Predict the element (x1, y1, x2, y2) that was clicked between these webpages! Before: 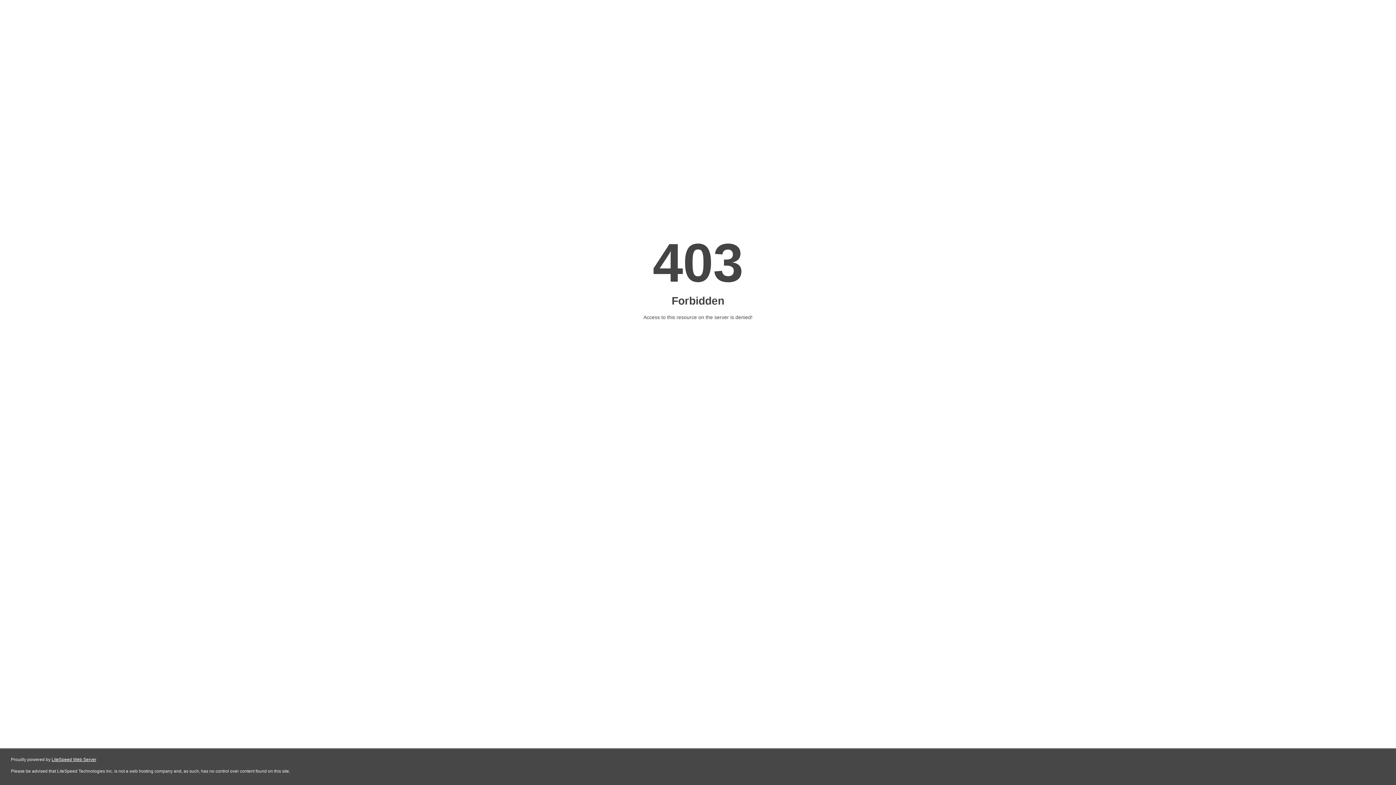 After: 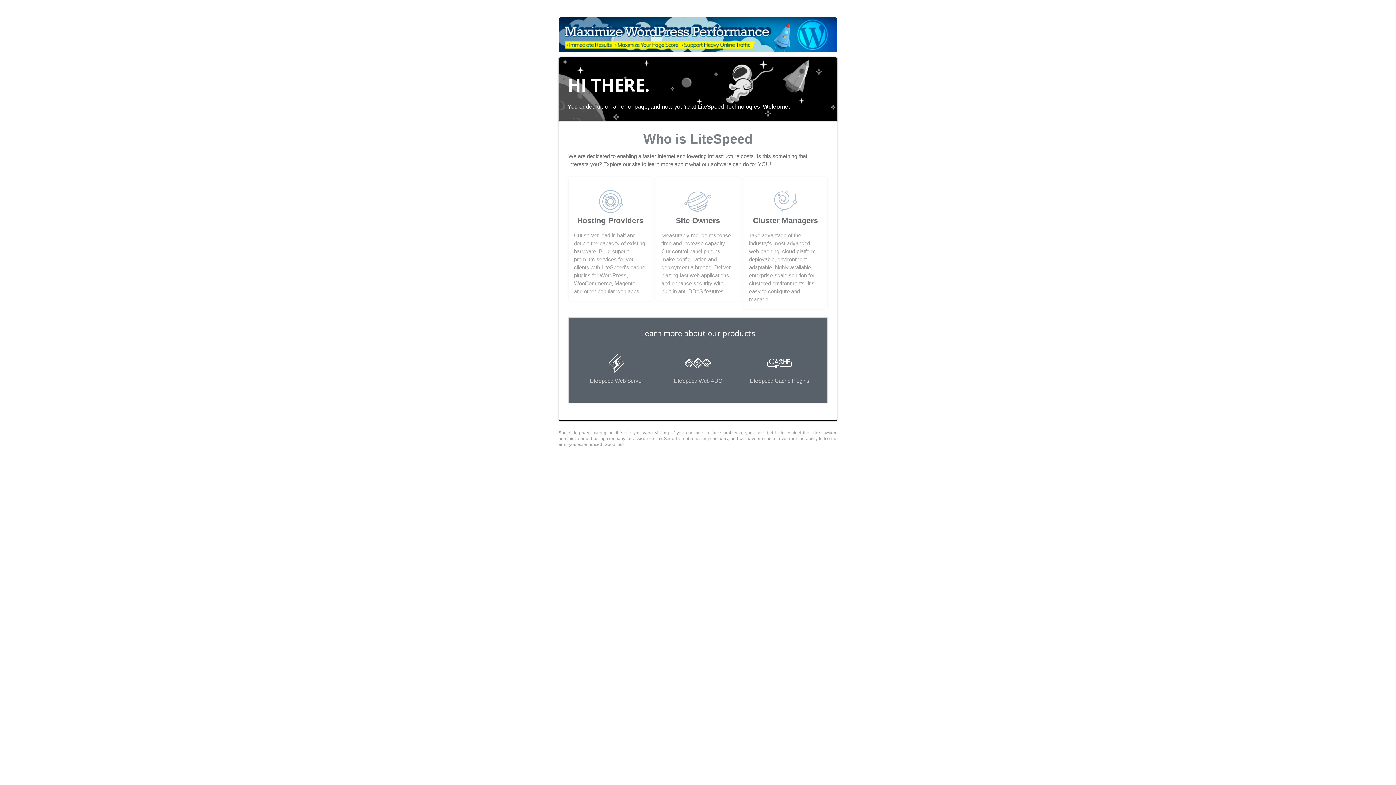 Action: label: LiteSpeed Web Server bbox: (51, 757, 96, 762)